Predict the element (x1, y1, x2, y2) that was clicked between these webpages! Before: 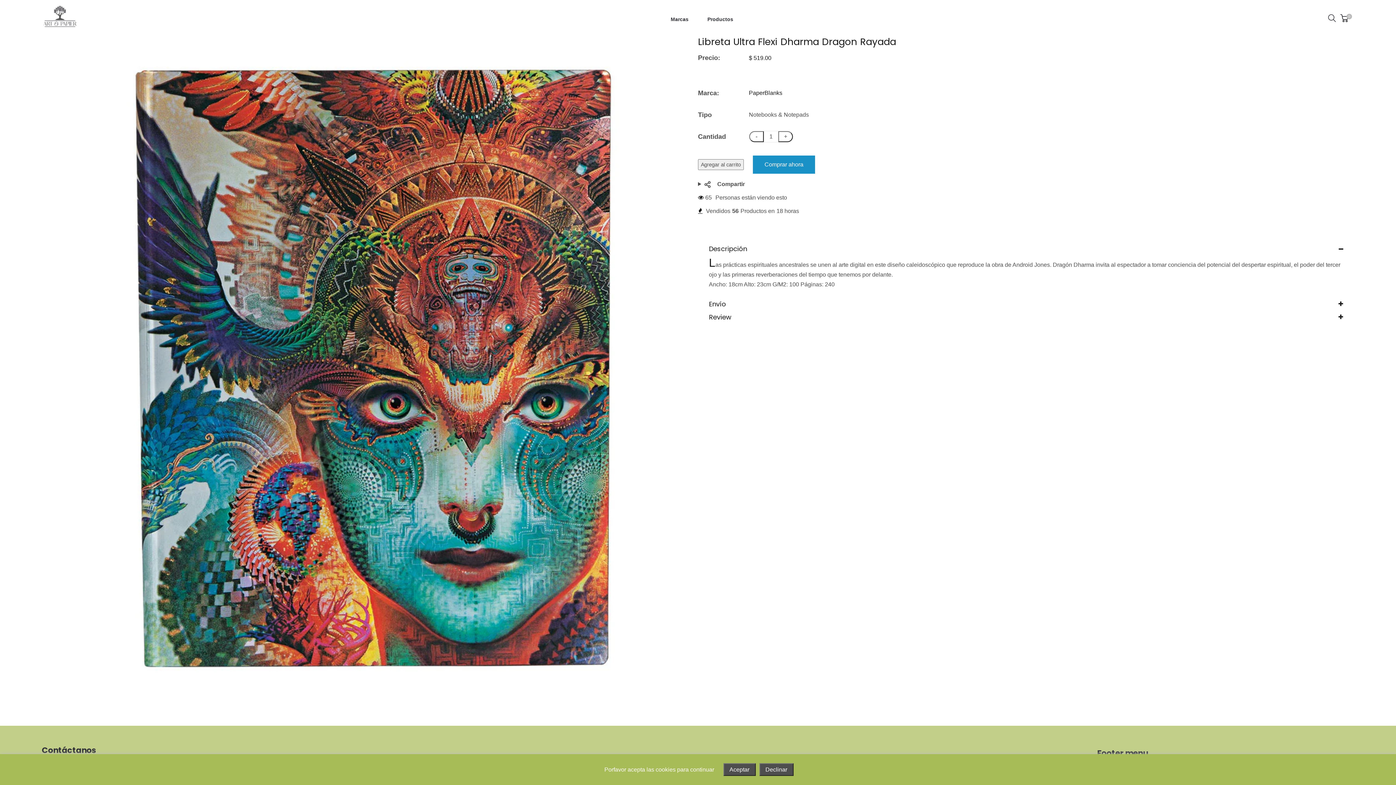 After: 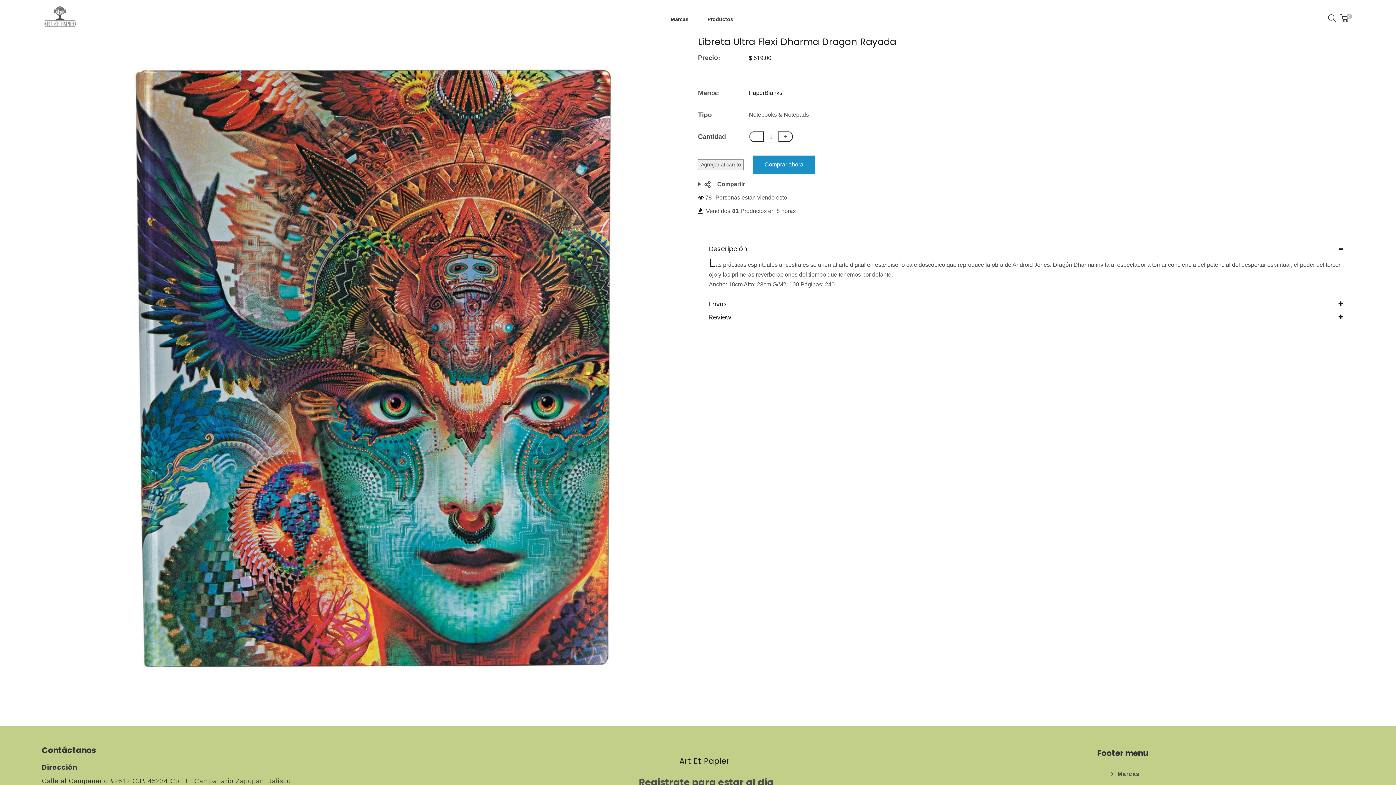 Action: bbox: (759, 763, 793, 776) label: Declinar